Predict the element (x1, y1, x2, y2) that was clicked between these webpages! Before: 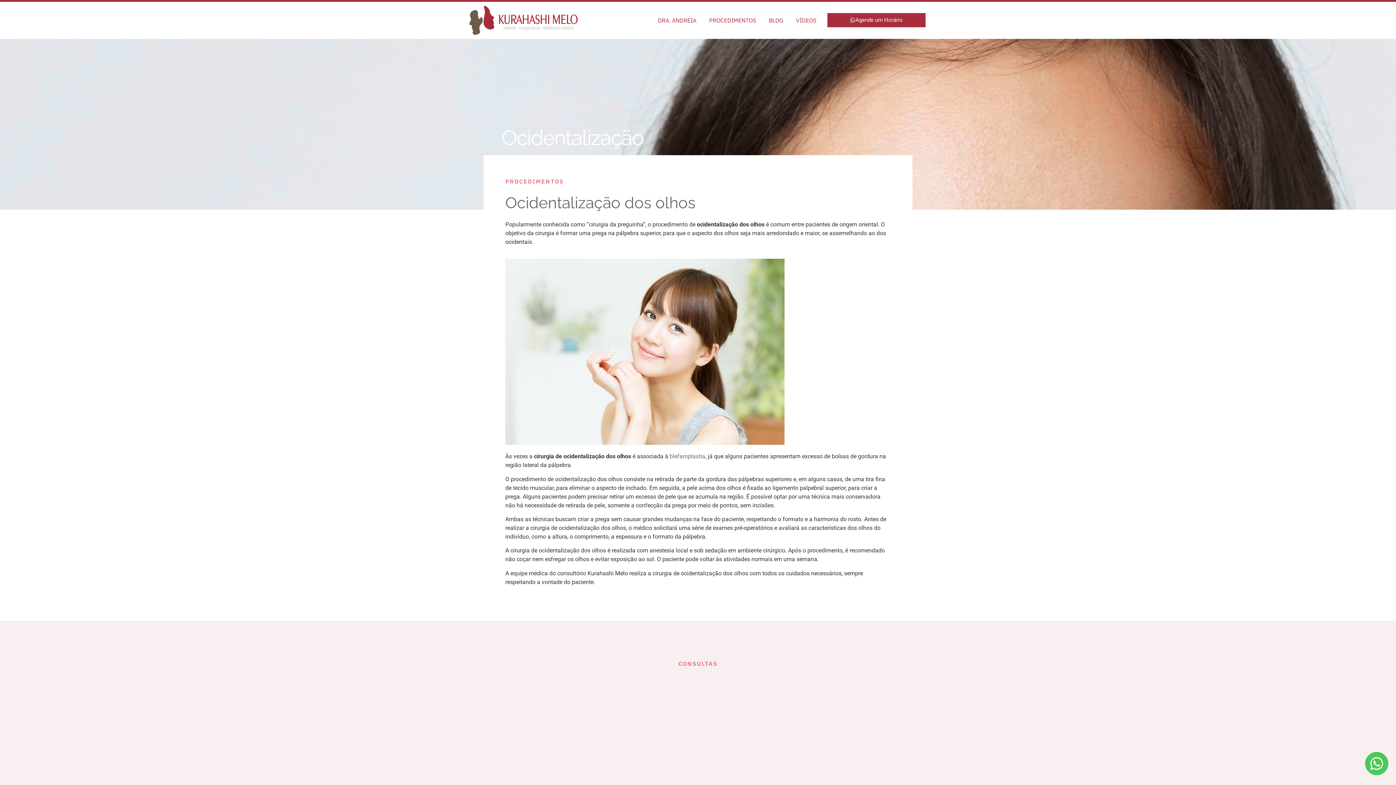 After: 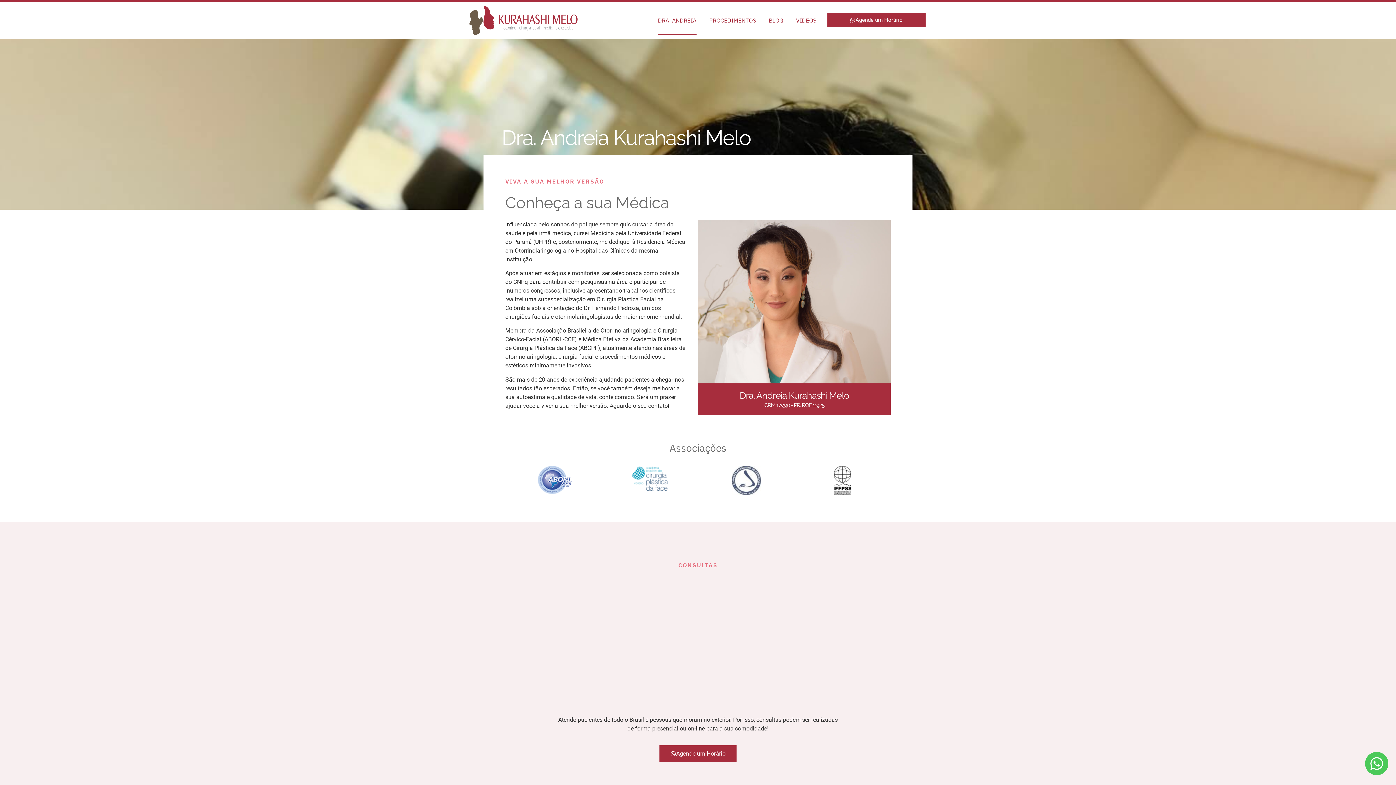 Action: label: DRA. ANDREIA bbox: (658, 5, 696, 34)